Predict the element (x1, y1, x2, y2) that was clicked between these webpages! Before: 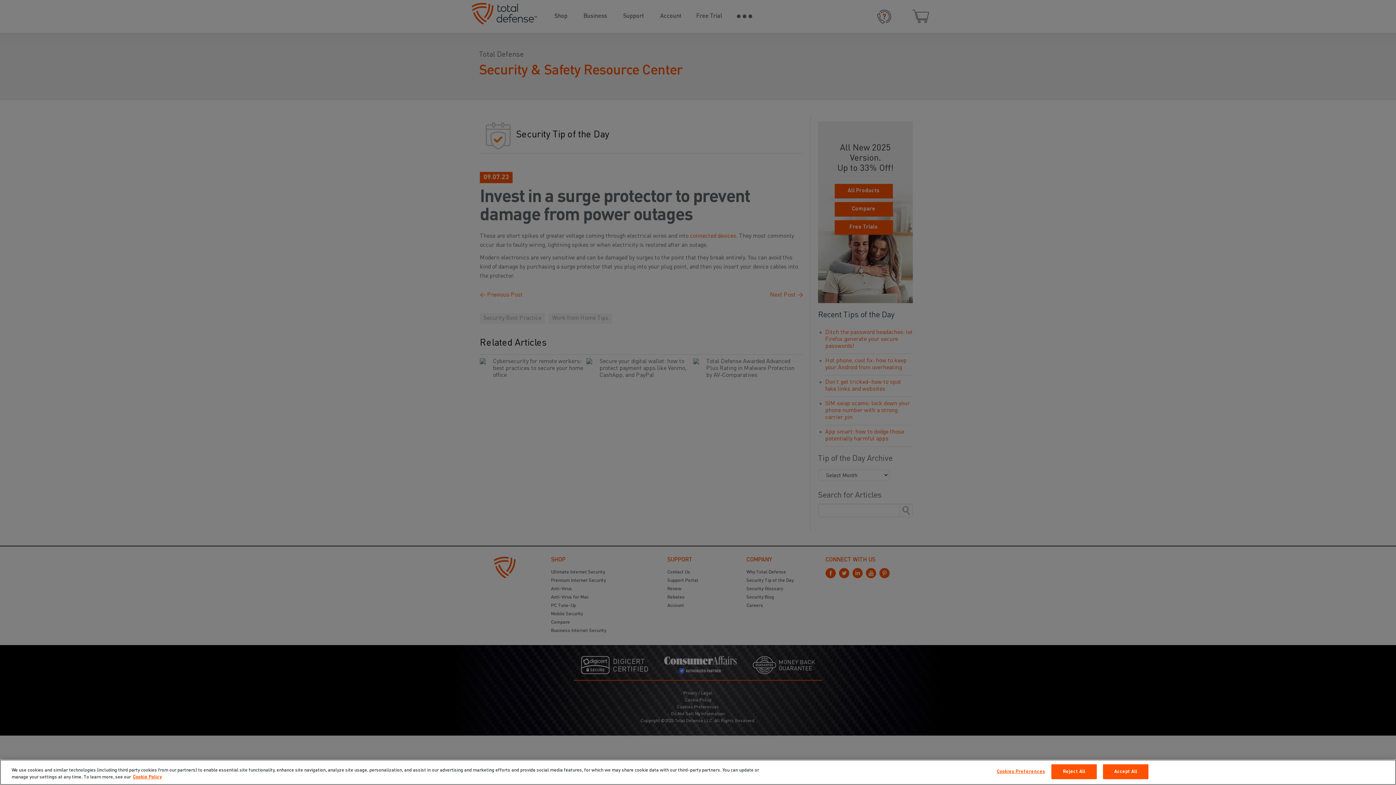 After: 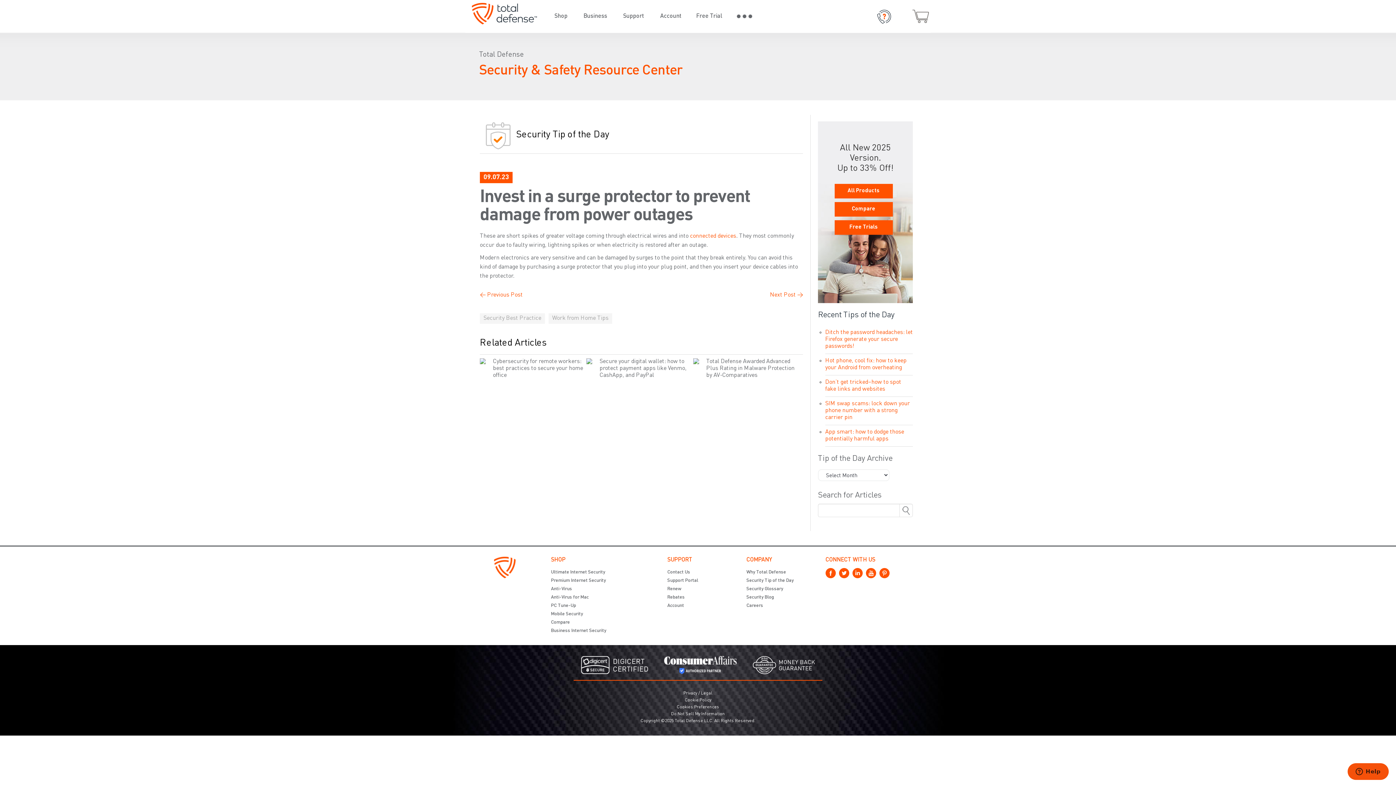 Action: bbox: (1103, 764, 1148, 779) label: Accept All